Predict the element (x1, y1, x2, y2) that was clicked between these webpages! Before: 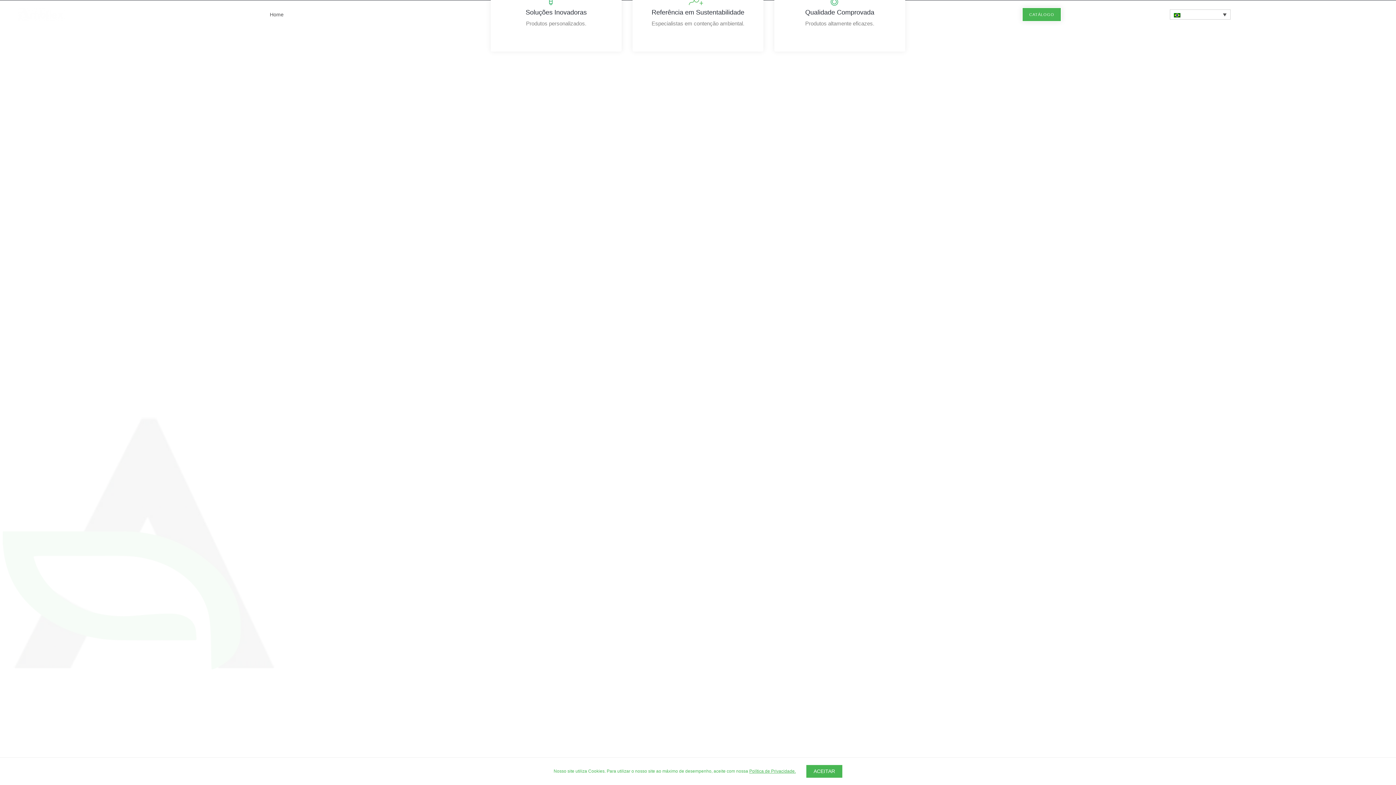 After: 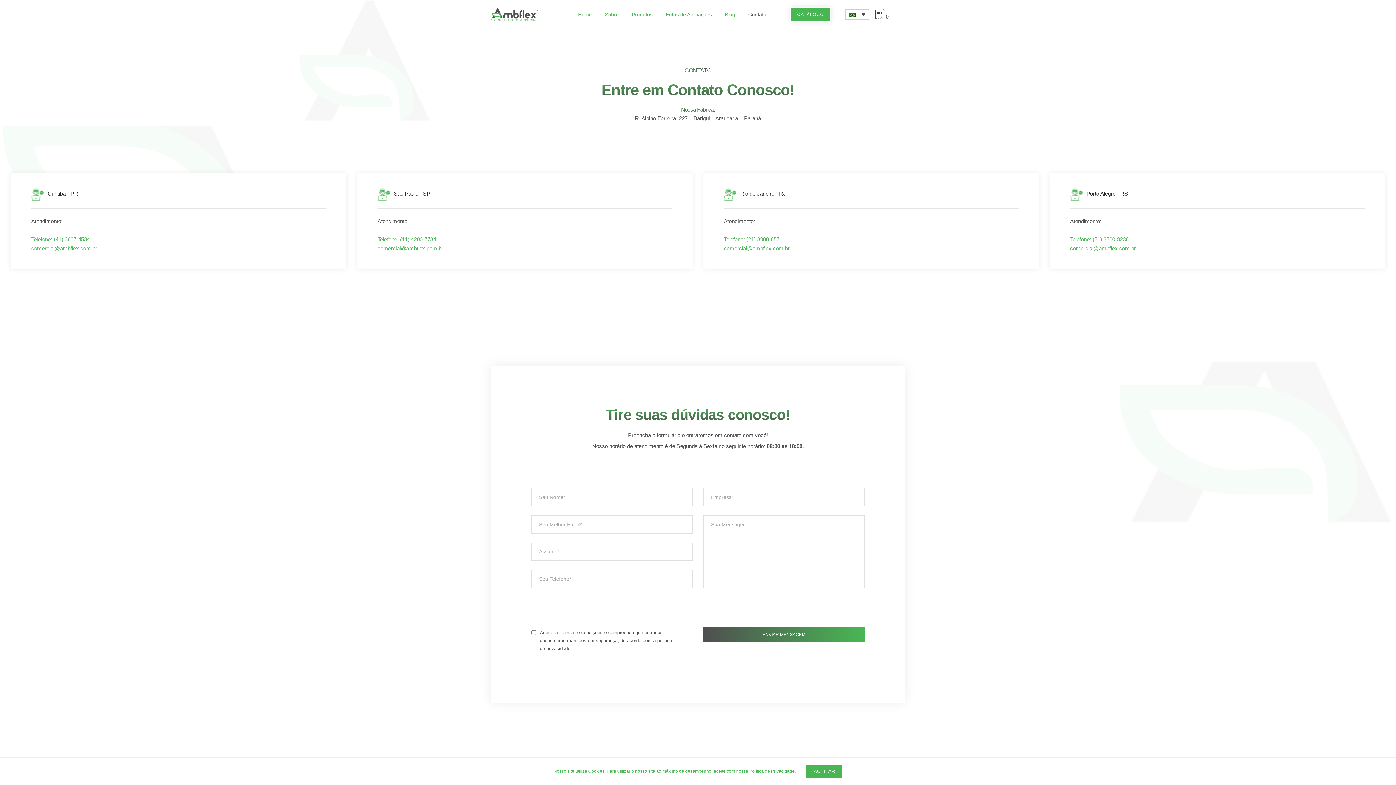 Action: label: Contato bbox: (440, 0, 458, 29)